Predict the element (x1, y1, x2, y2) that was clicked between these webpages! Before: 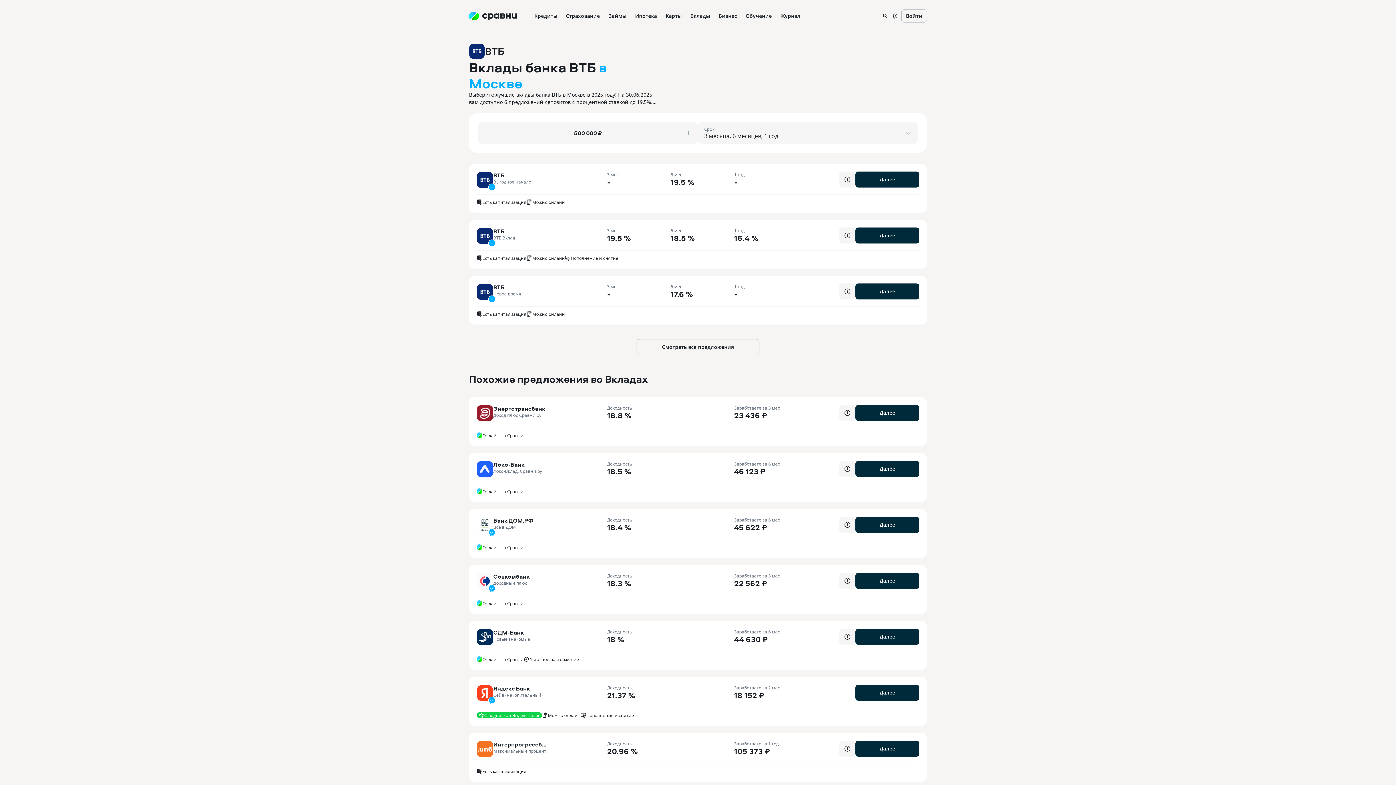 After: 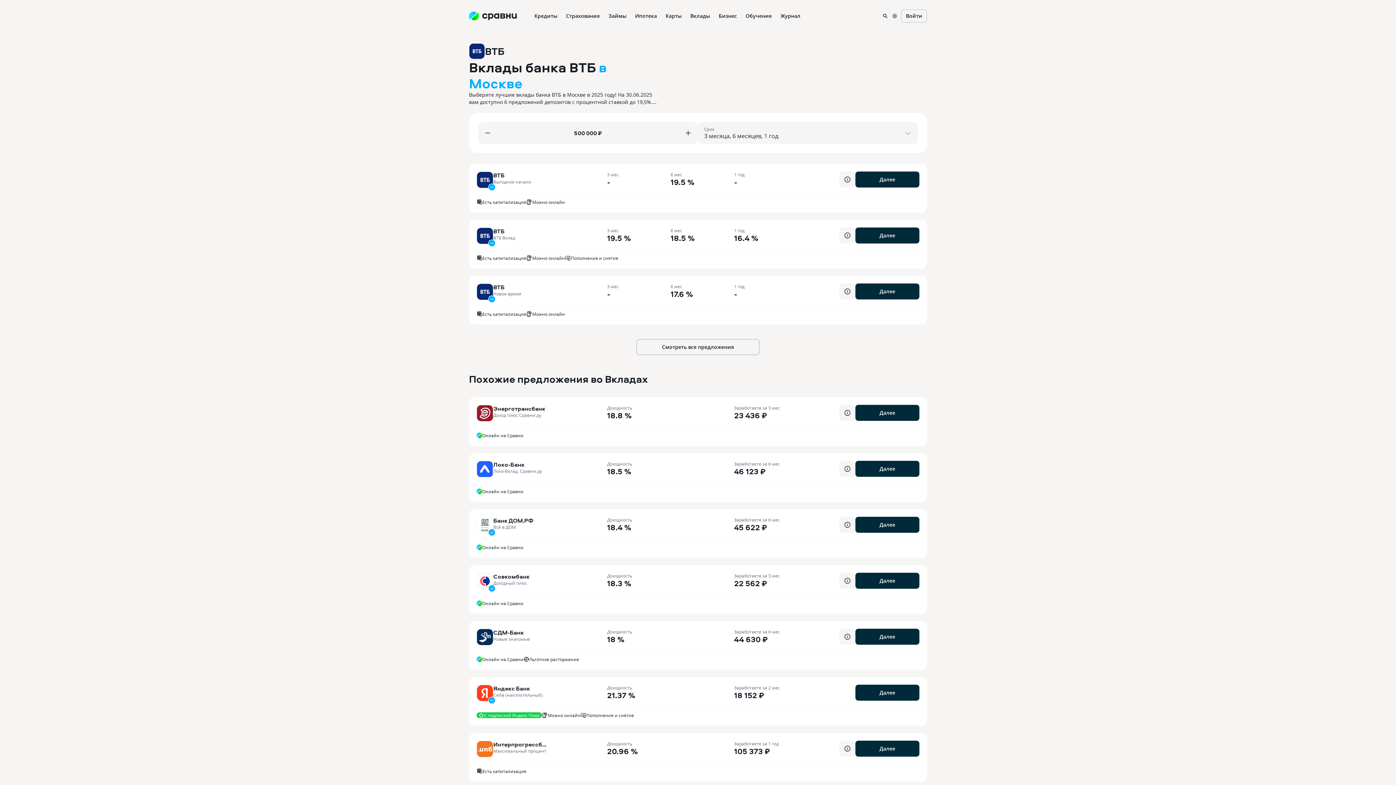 Action: label: Смотреть все предложения bbox: (636, 339, 759, 355)